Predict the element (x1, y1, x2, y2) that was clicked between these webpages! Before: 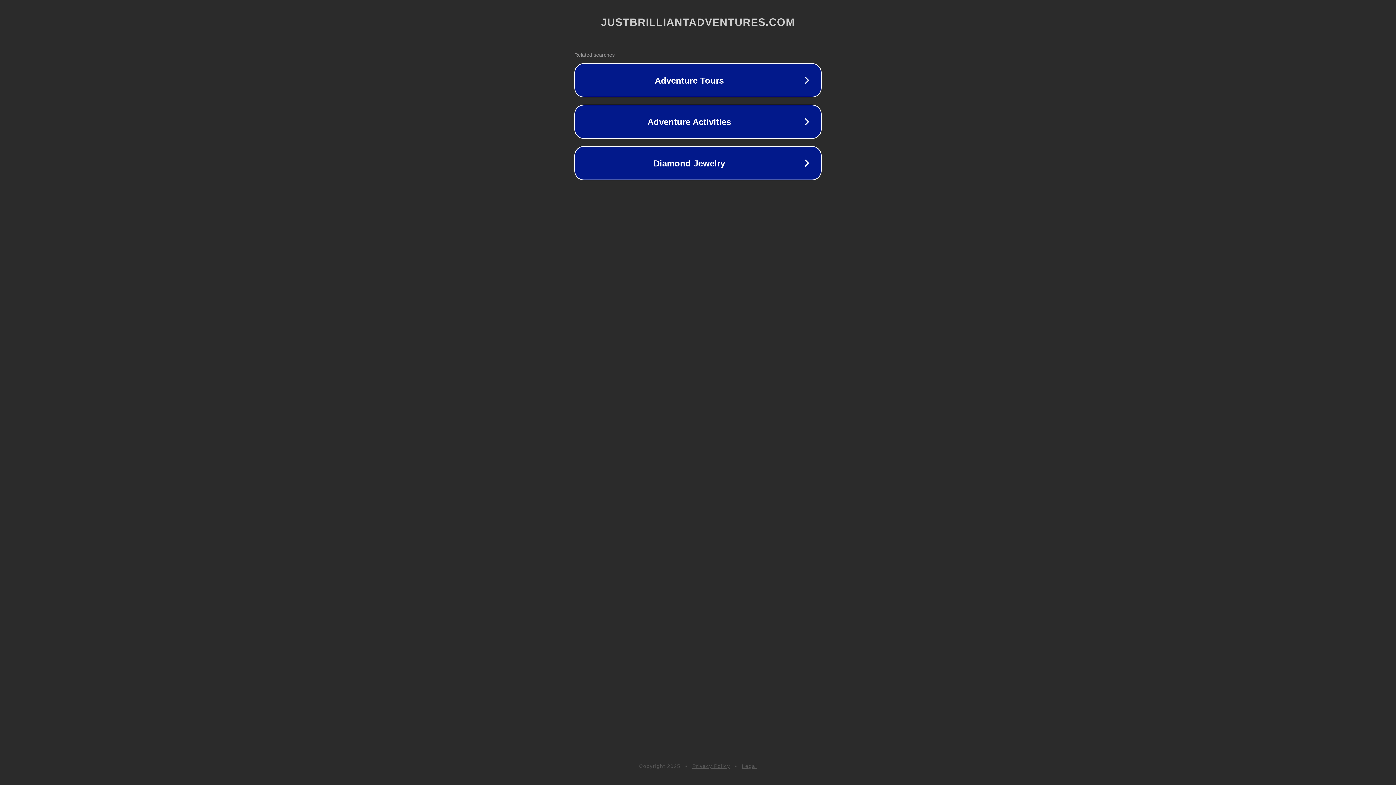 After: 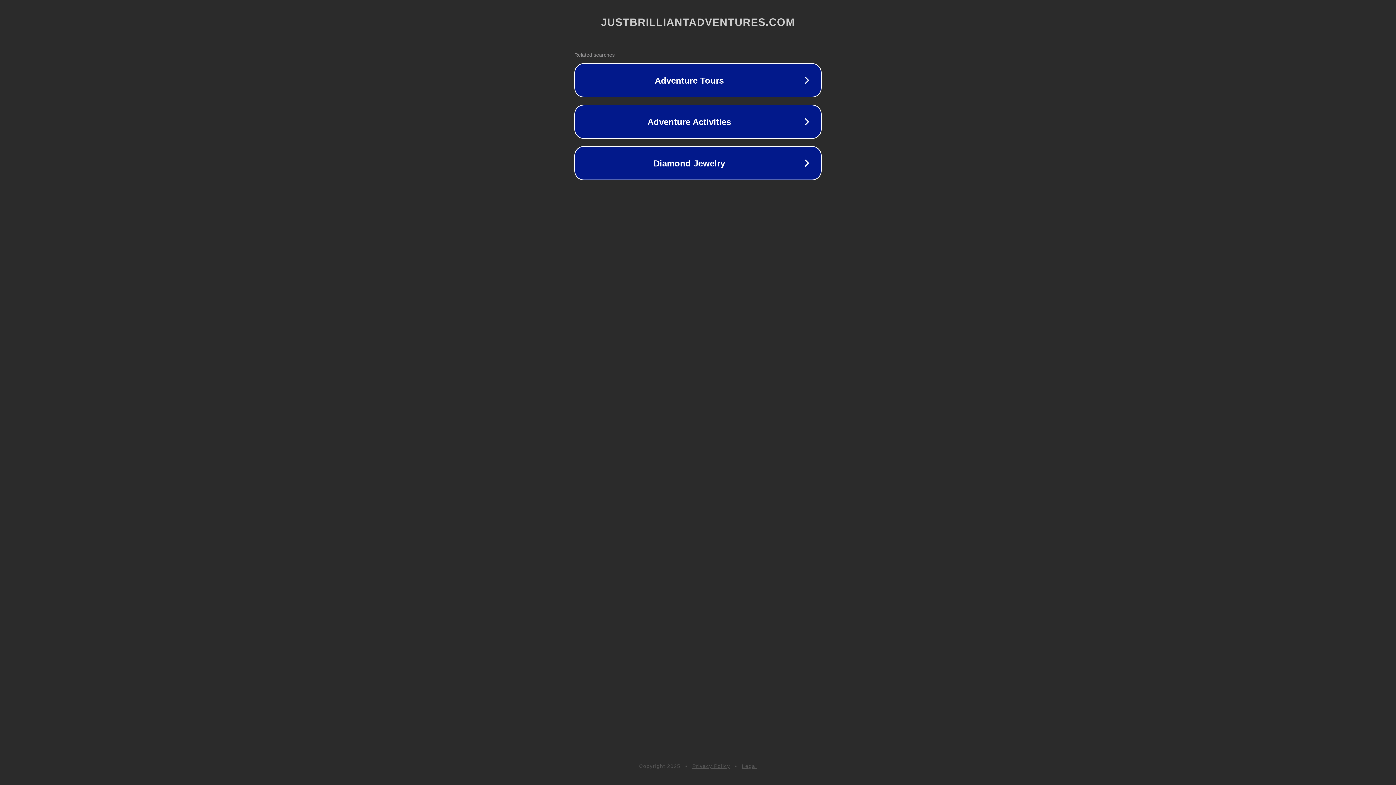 Action: bbox: (742, 763, 757, 769) label: Legal